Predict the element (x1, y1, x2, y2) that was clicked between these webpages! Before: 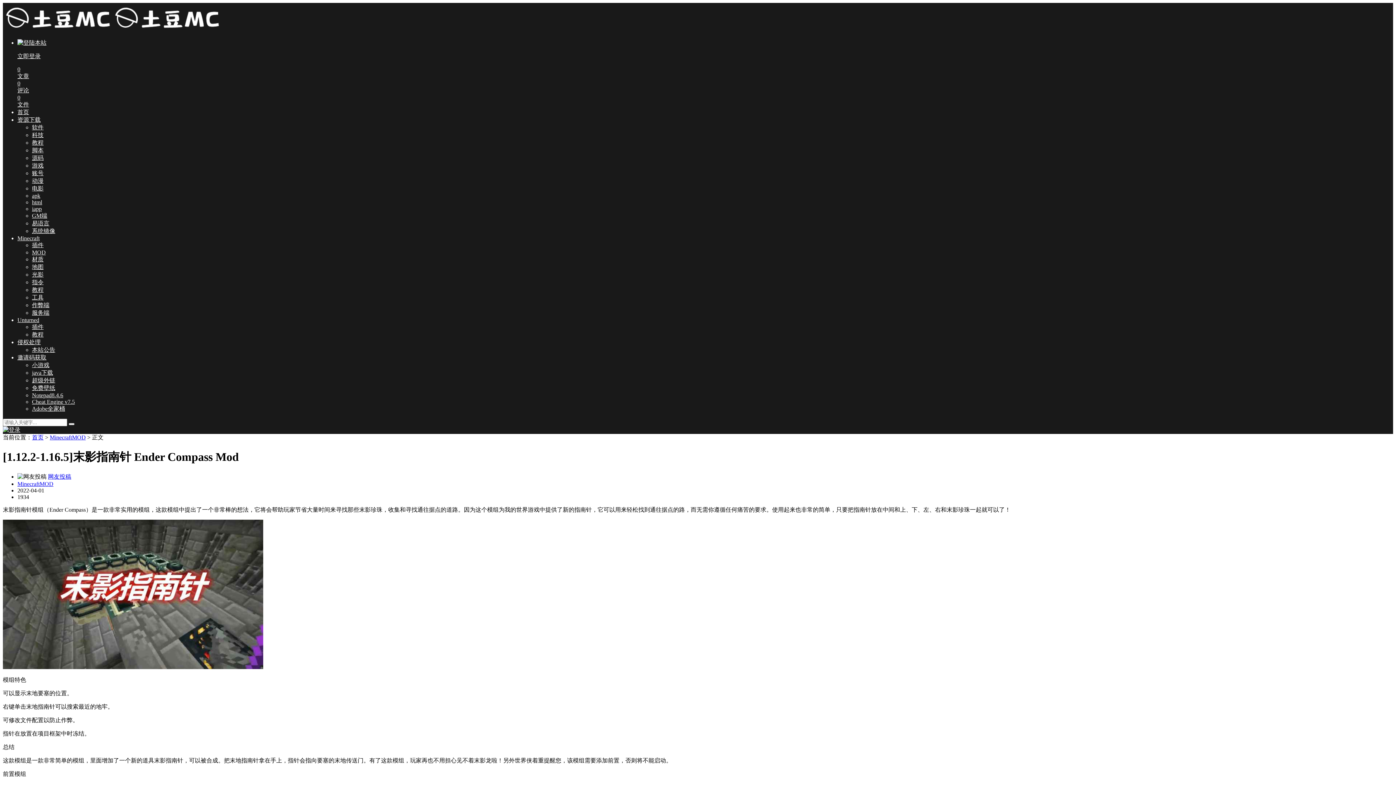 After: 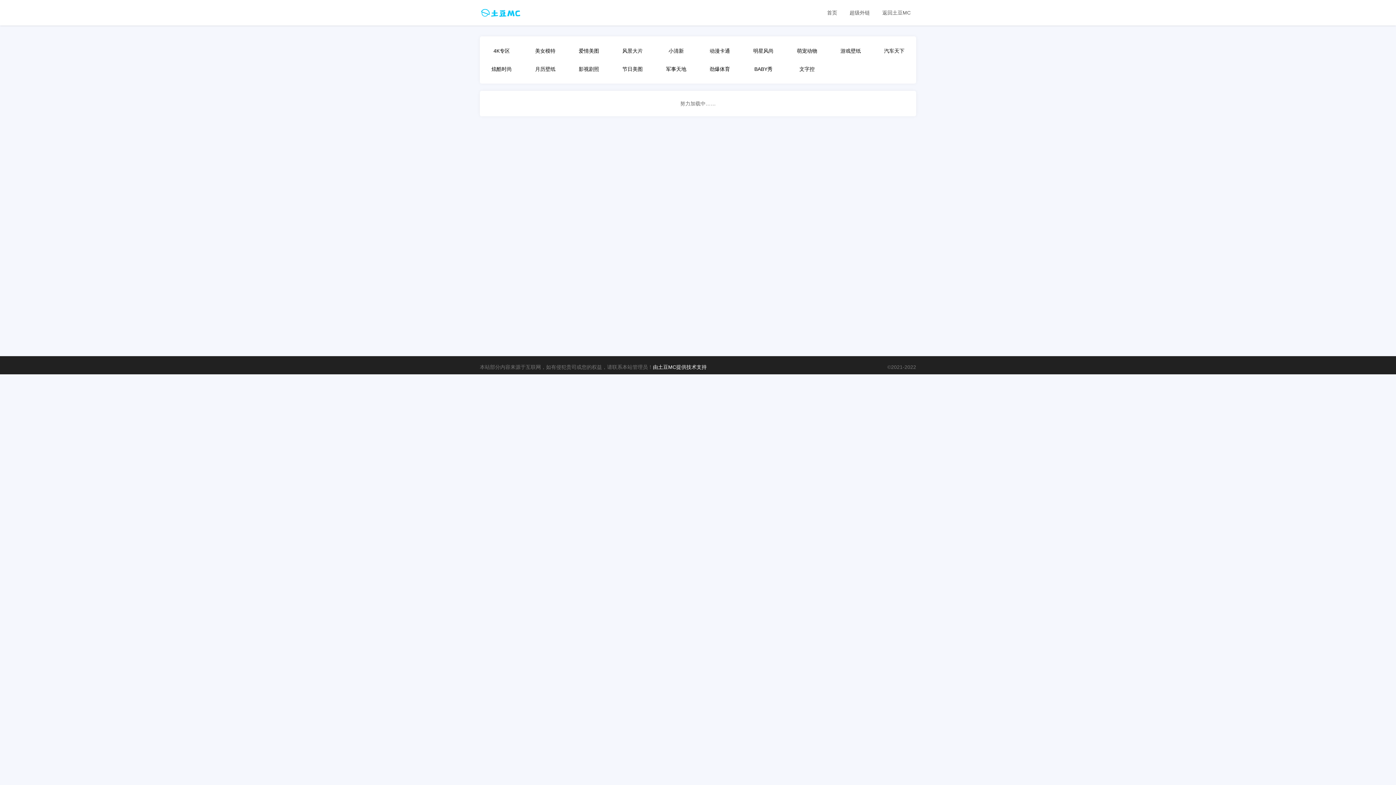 Action: bbox: (32, 385, 55, 391) label: 免费壁纸